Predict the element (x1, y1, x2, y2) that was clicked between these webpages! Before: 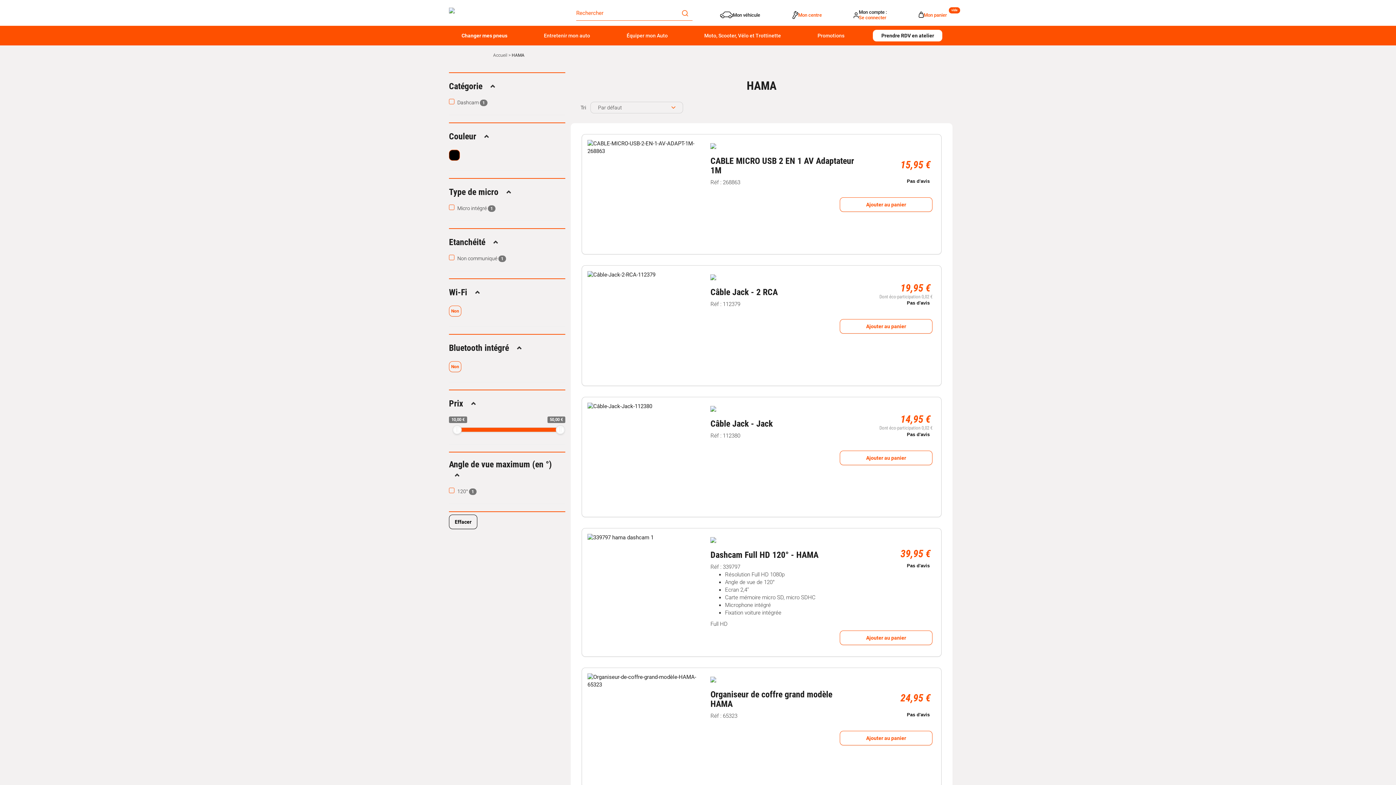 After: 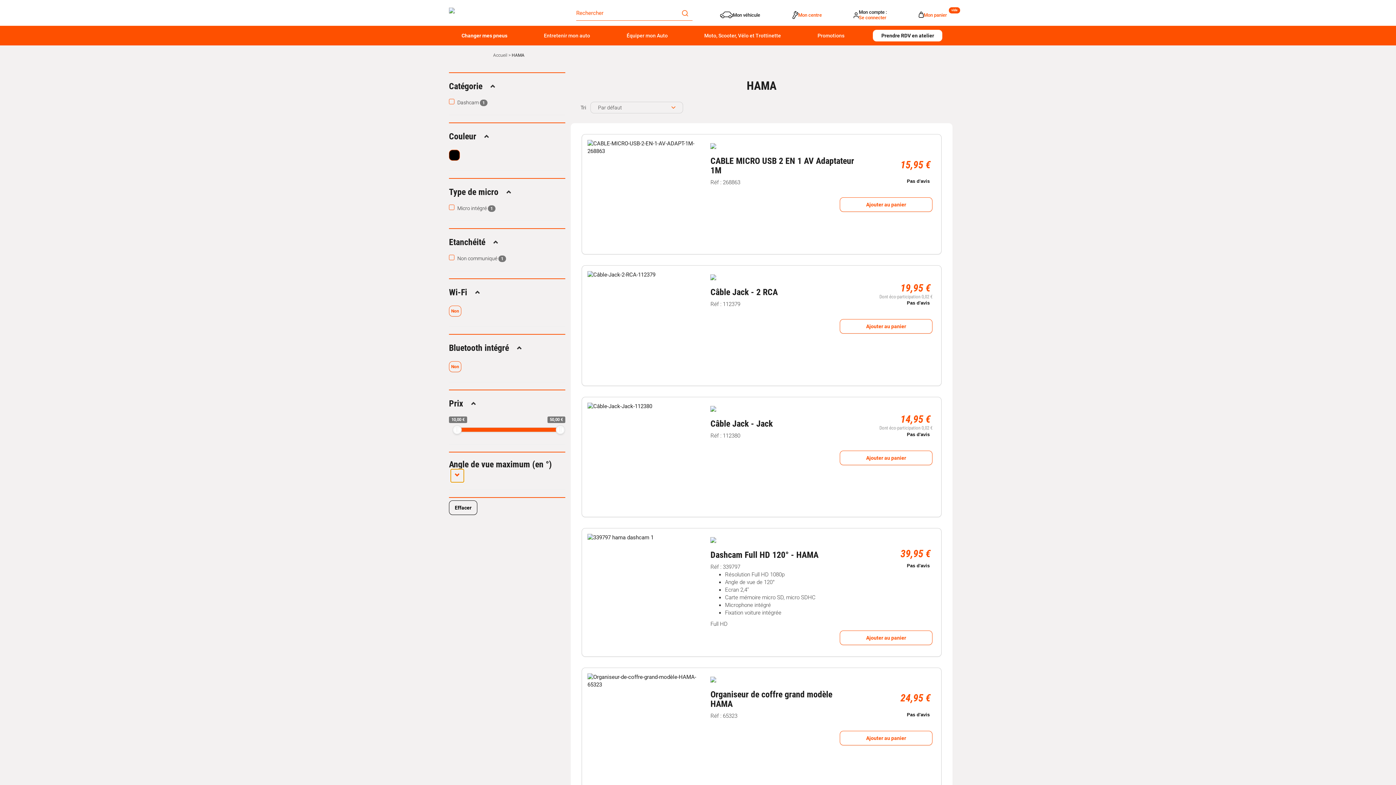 Action: label: Replier bbox: (450, 469, 464, 482)